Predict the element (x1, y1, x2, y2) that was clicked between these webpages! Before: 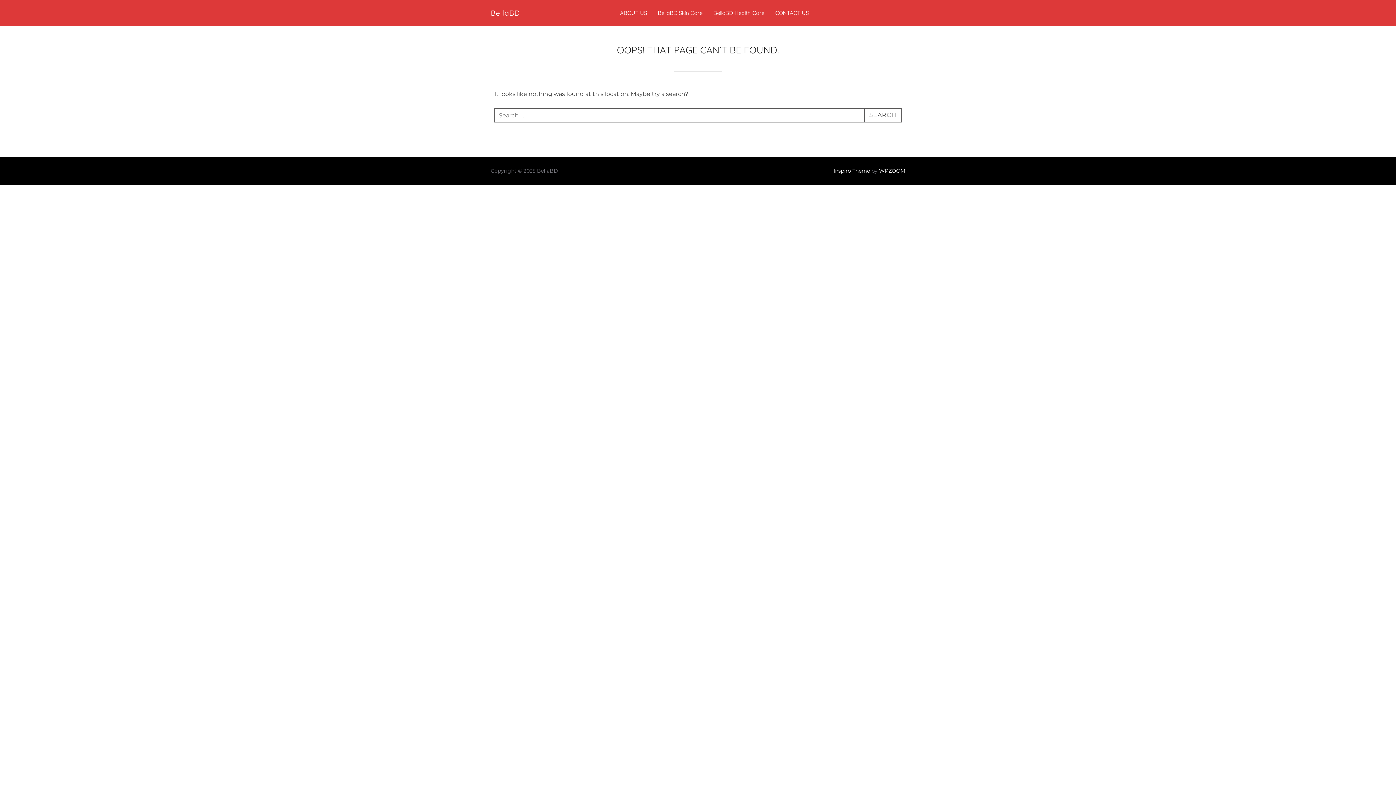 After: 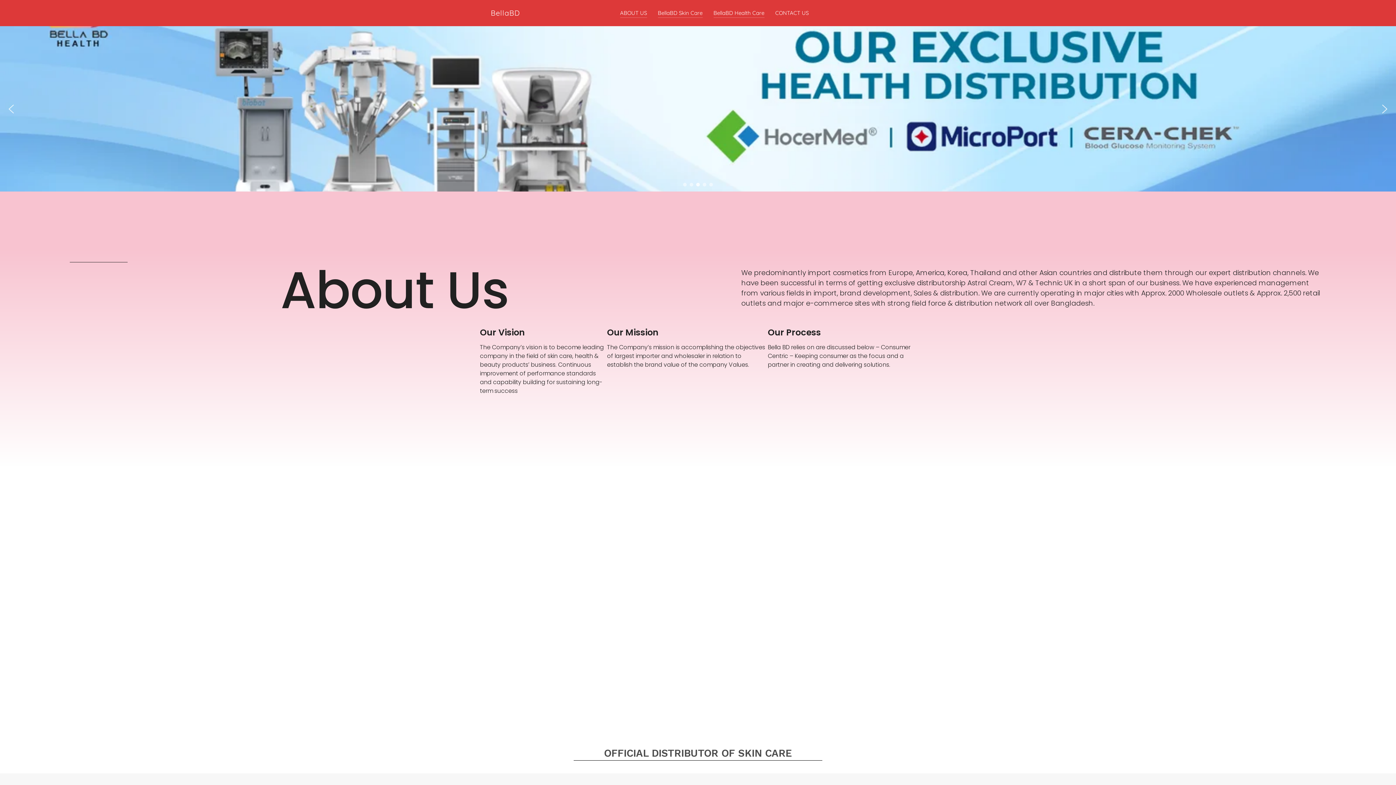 Action: label: BellaBD bbox: (490, 6, 520, 19)